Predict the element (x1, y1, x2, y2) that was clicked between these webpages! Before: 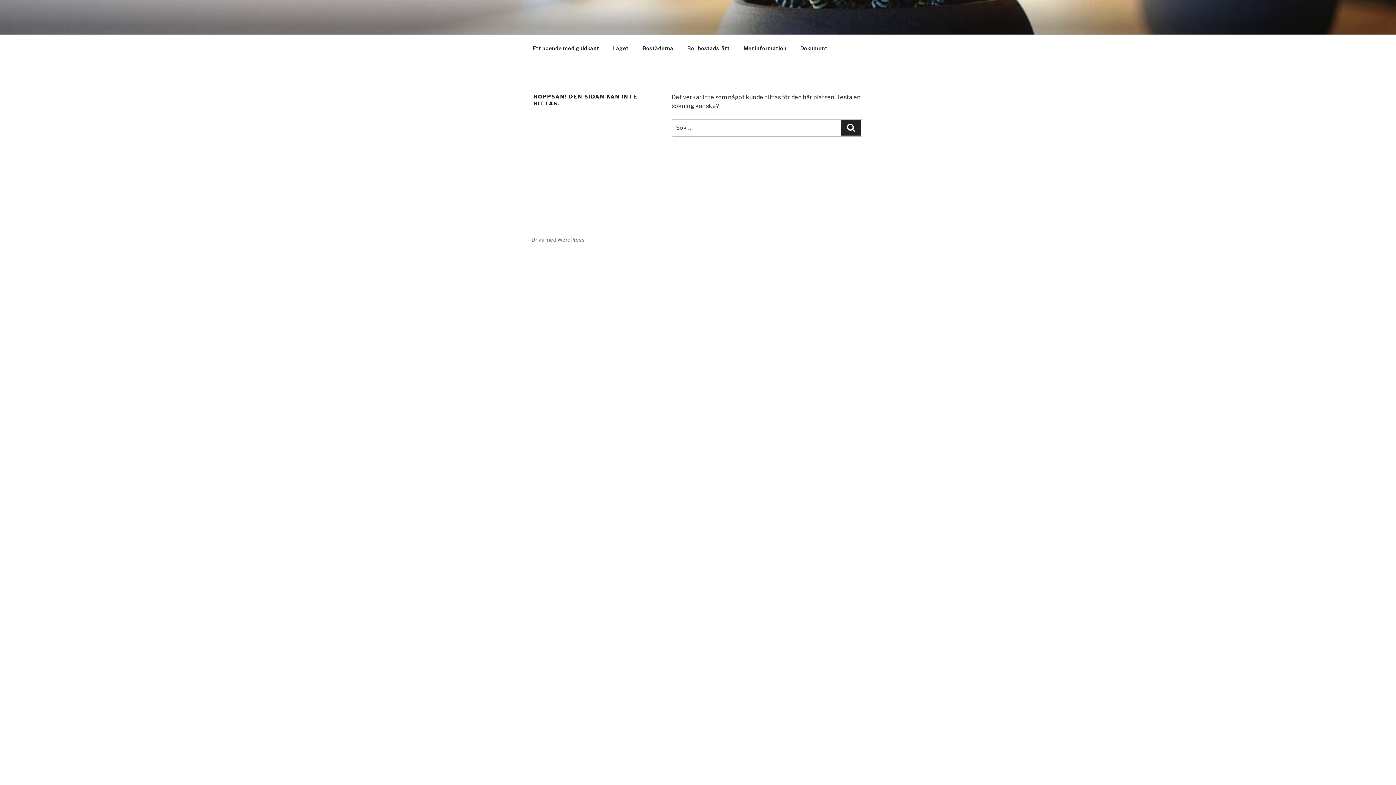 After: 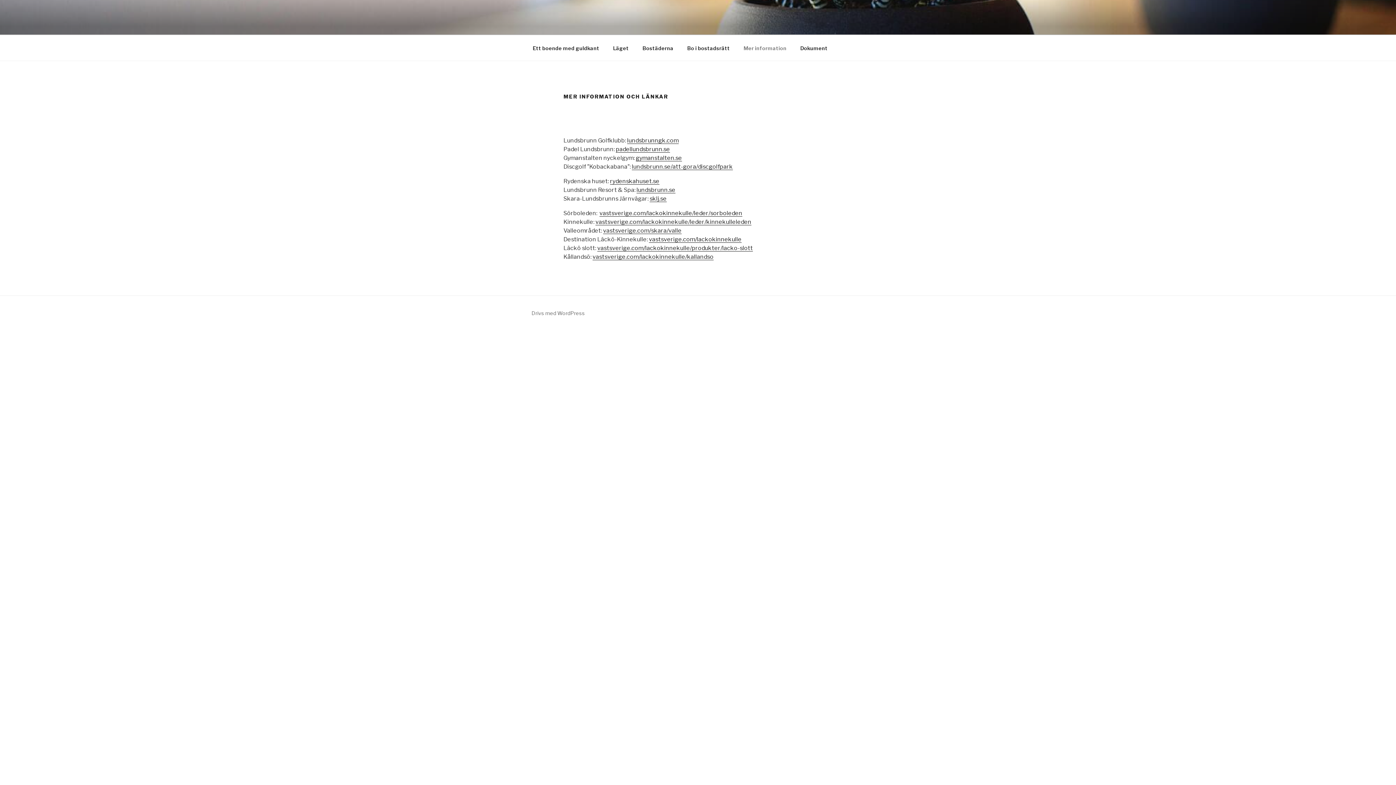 Action: label: Mer information bbox: (737, 39, 793, 56)